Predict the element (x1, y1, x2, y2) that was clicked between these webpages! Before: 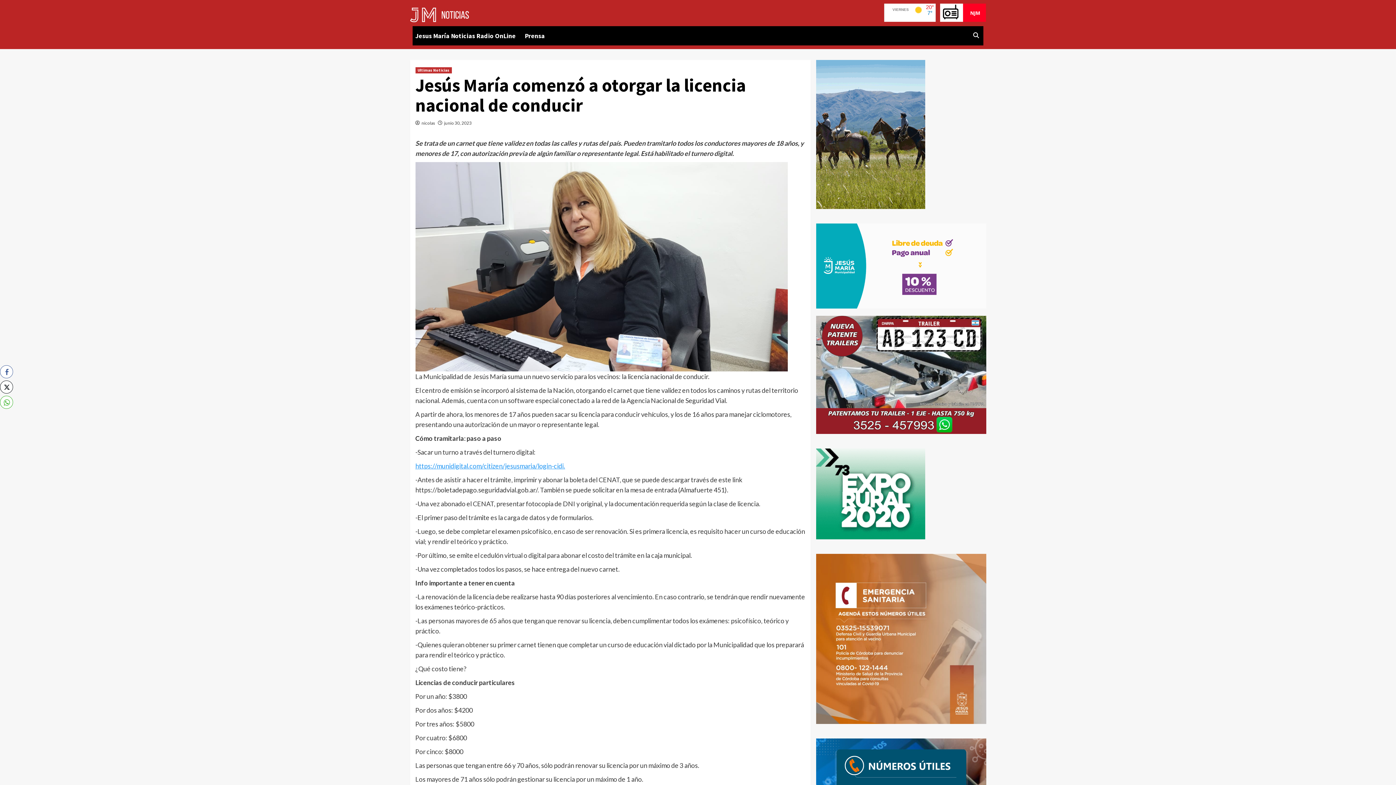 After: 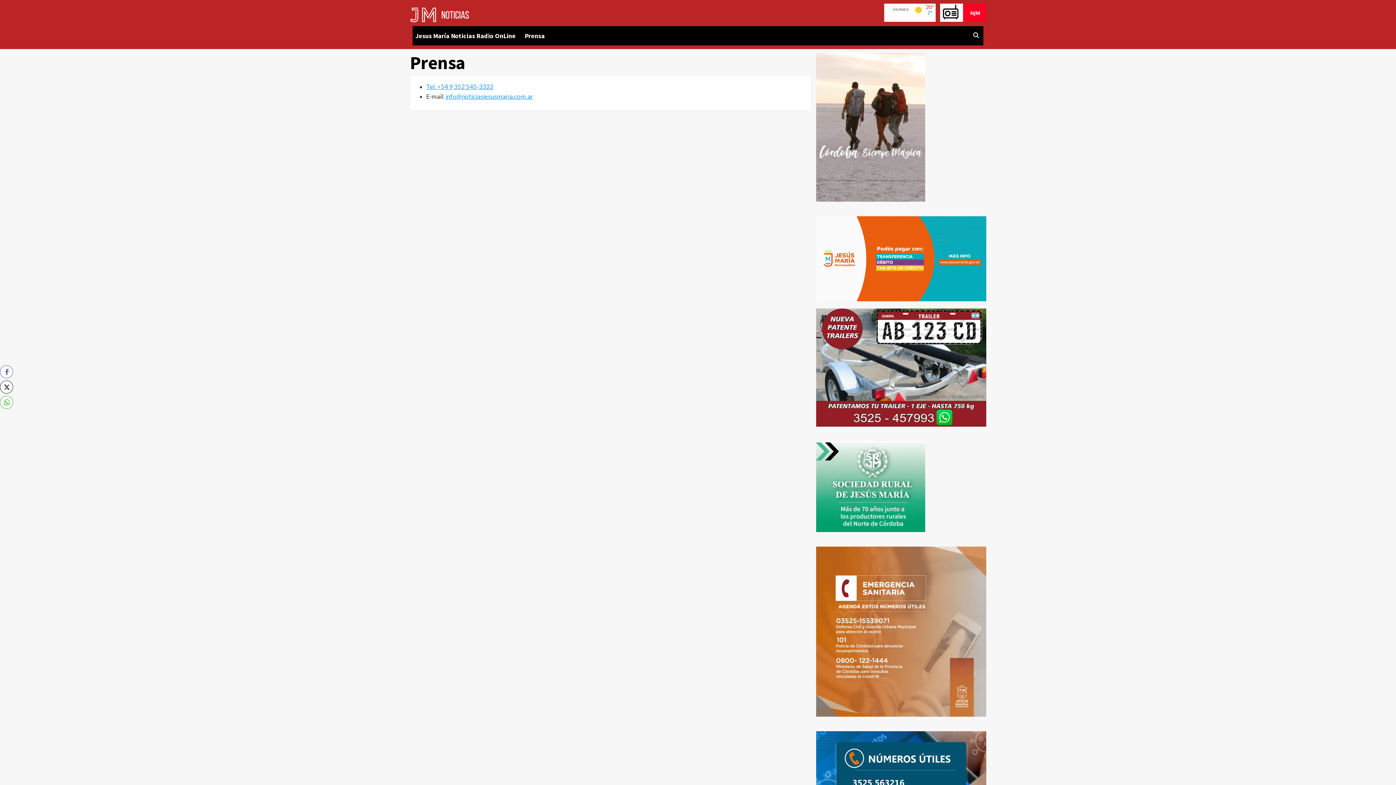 Action: label: Prensa bbox: (524, 26, 554, 45)